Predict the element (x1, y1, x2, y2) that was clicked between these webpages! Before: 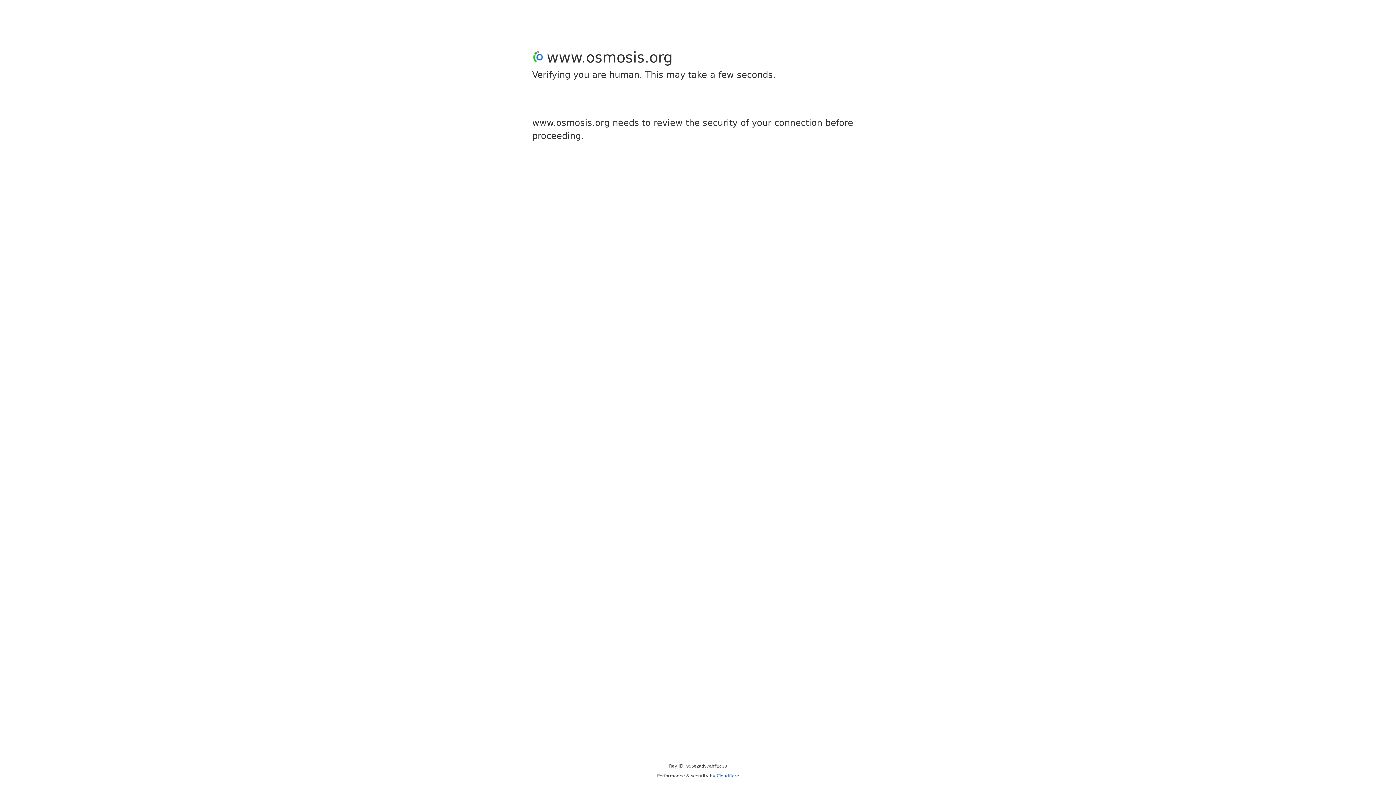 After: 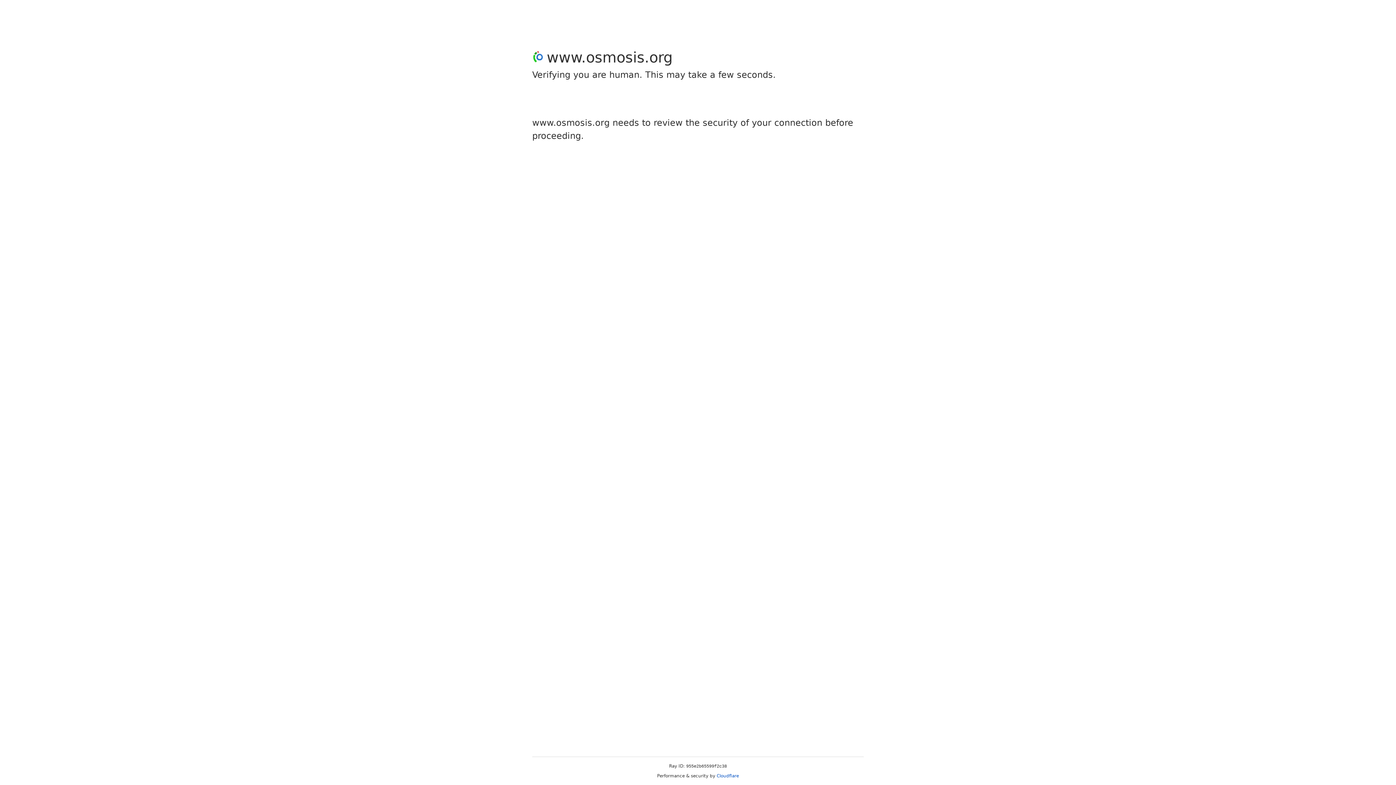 Action: label: Cloudflare bbox: (716, 773, 739, 778)